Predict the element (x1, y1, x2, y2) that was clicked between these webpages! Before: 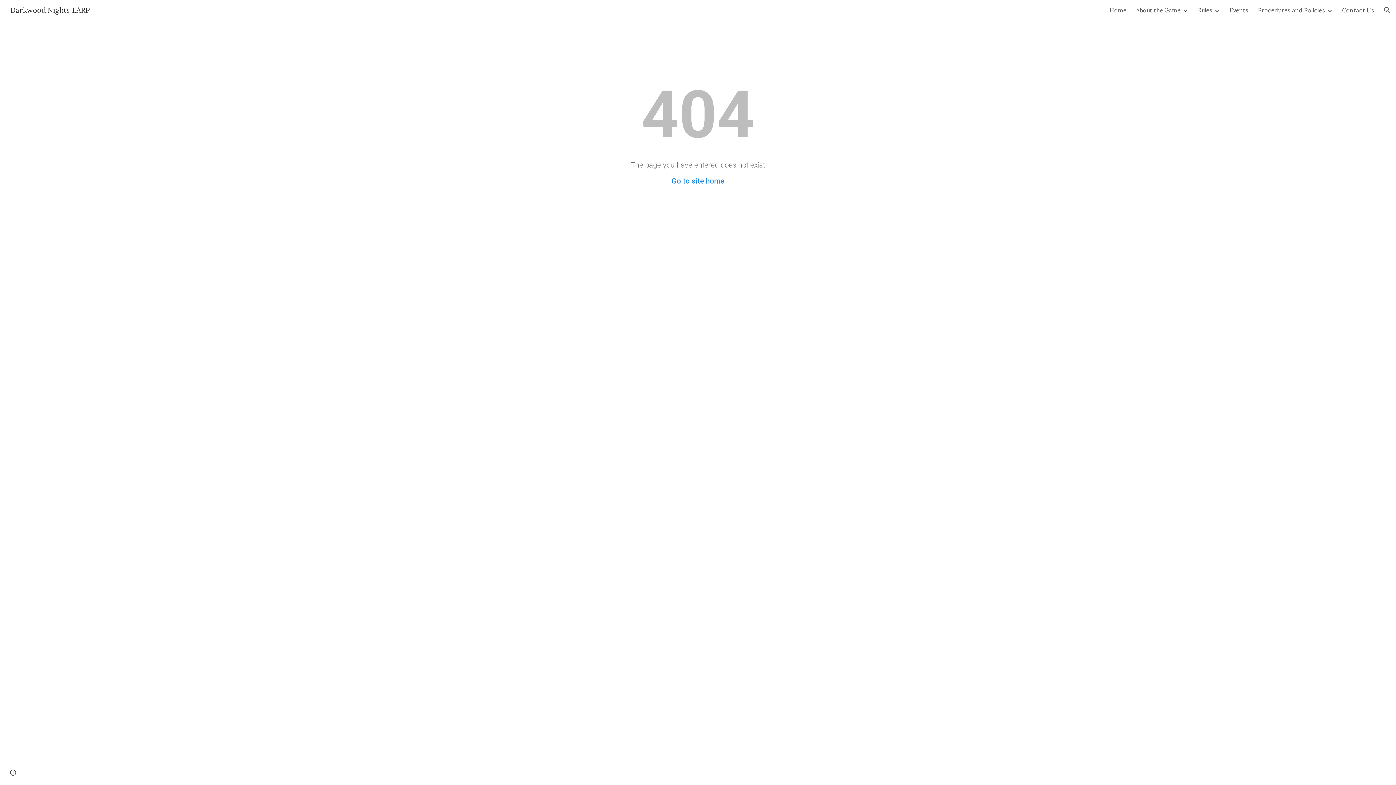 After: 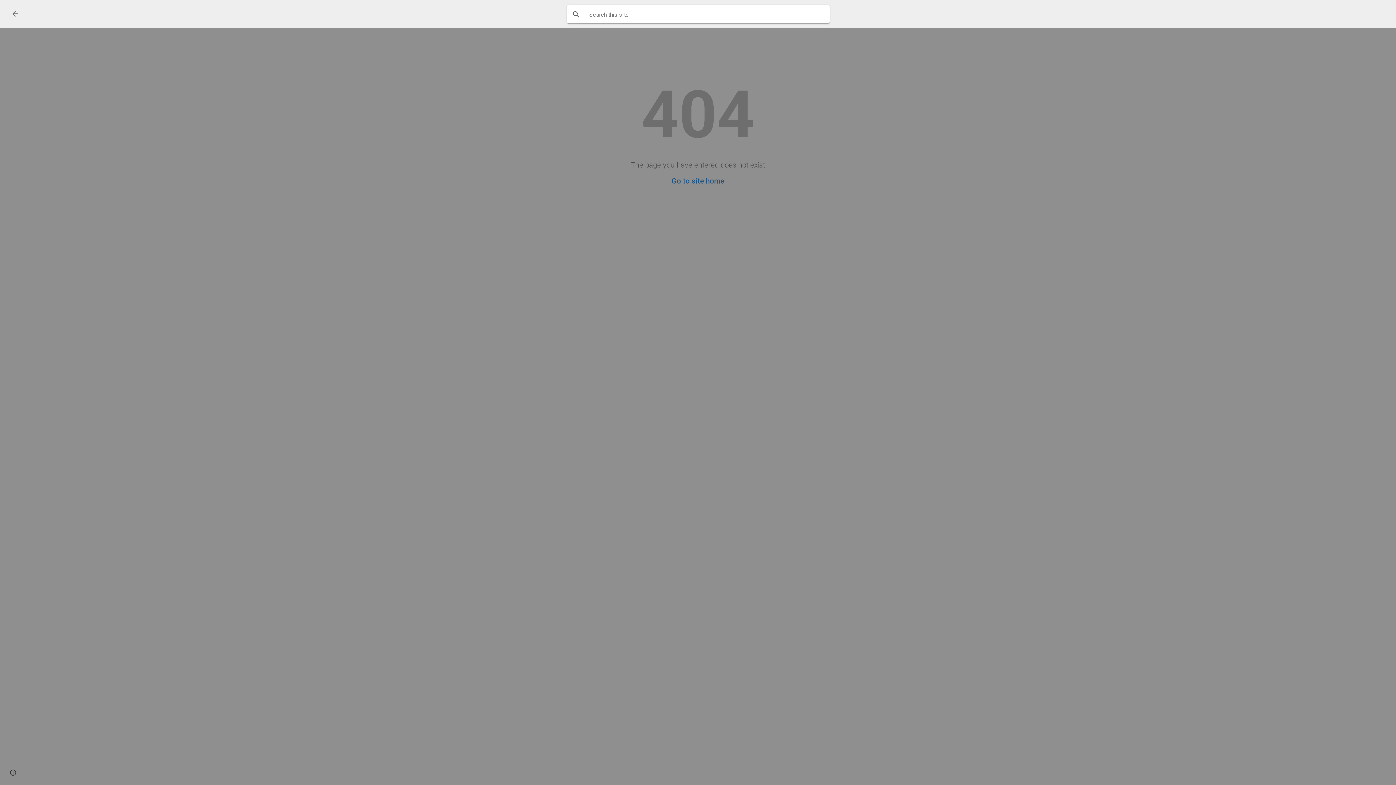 Action: label: Open search bar bbox: (1378, 1, 1396, 18)